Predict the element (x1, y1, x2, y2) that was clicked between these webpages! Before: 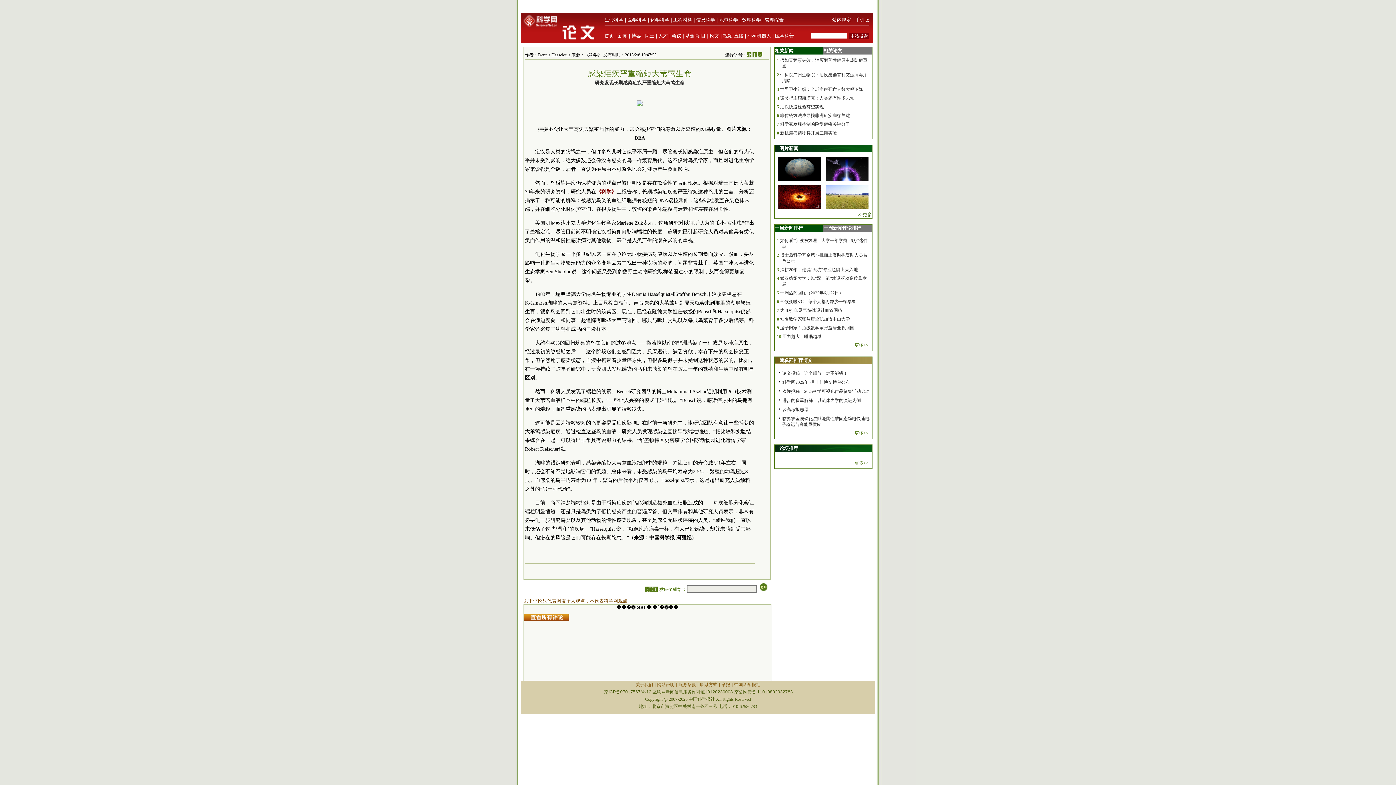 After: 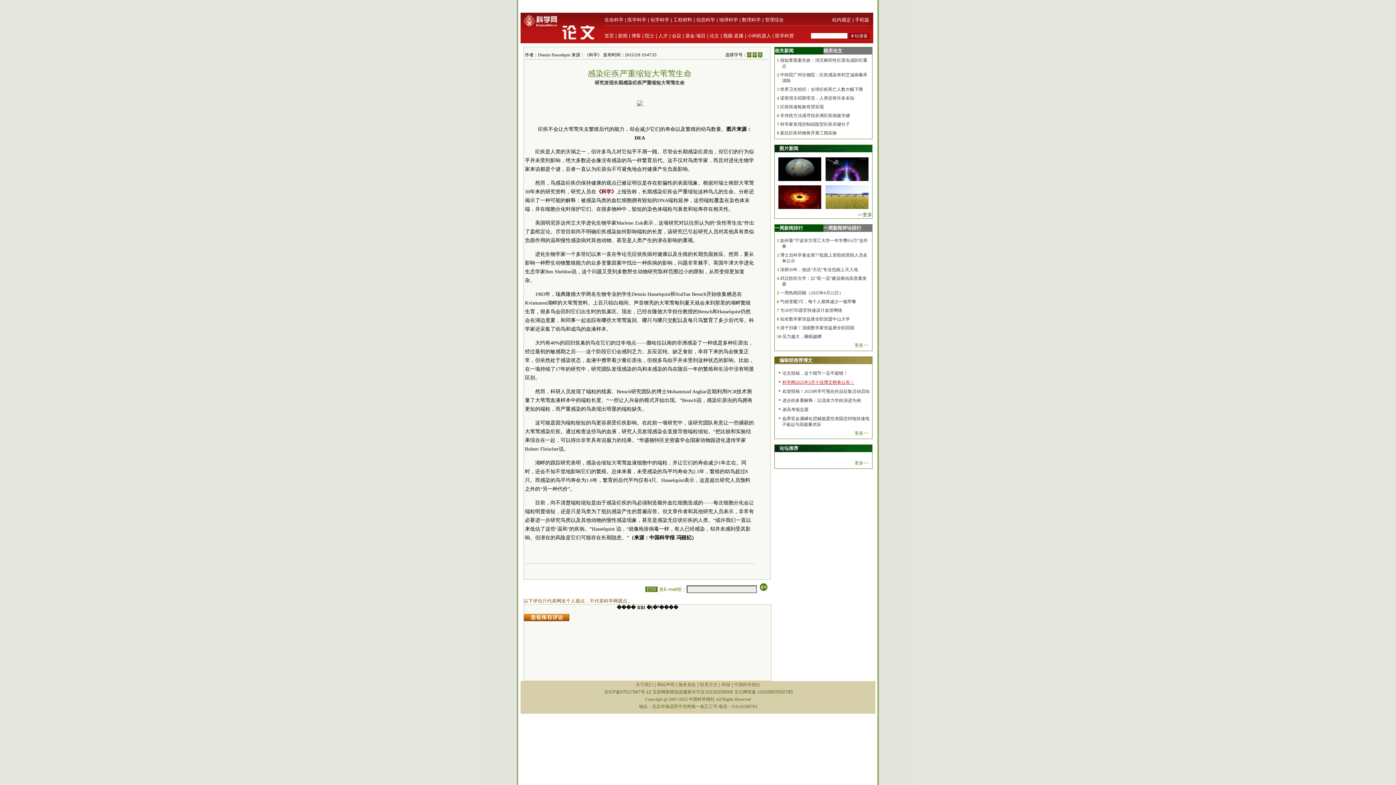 Action: bbox: (782, 380, 854, 385) label: 科学网2025年5月十佳博文榜单公布！